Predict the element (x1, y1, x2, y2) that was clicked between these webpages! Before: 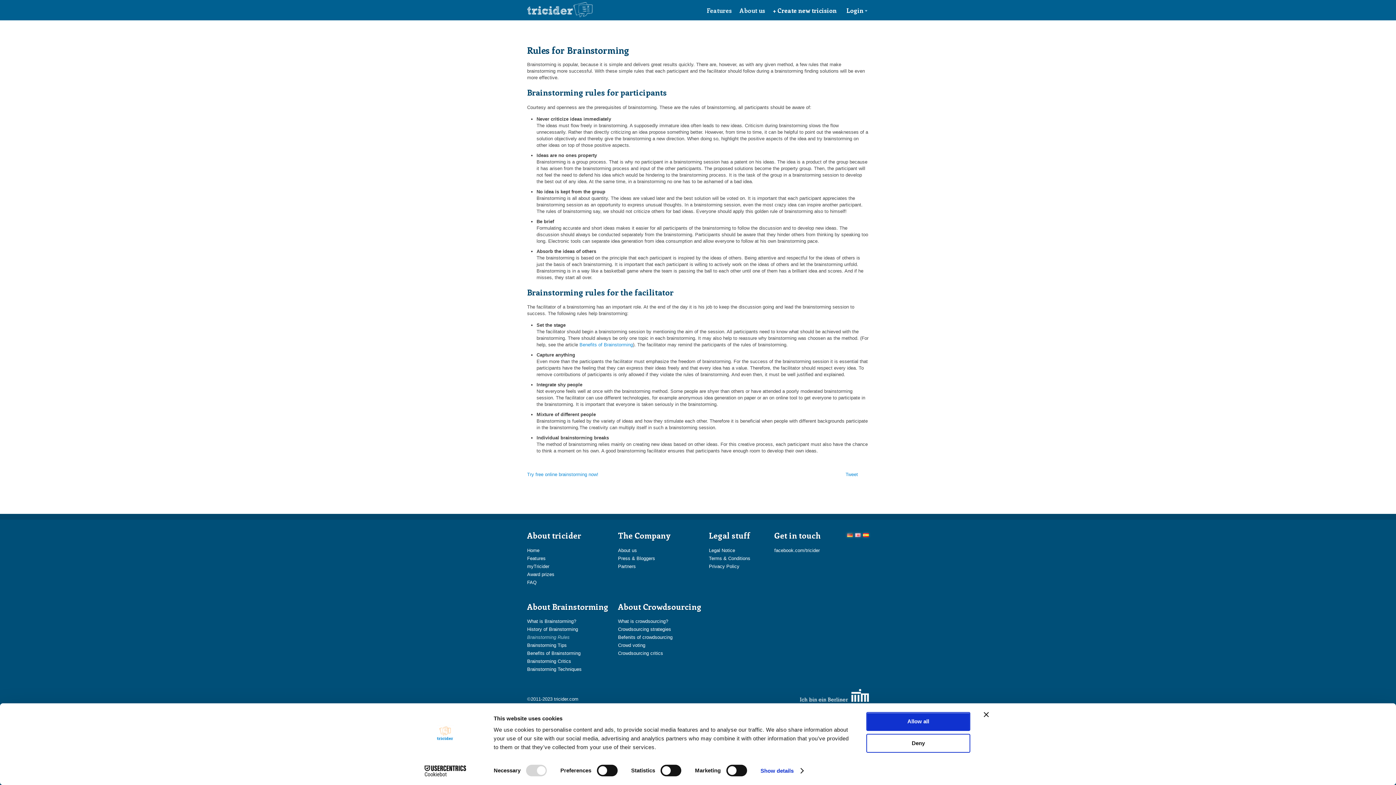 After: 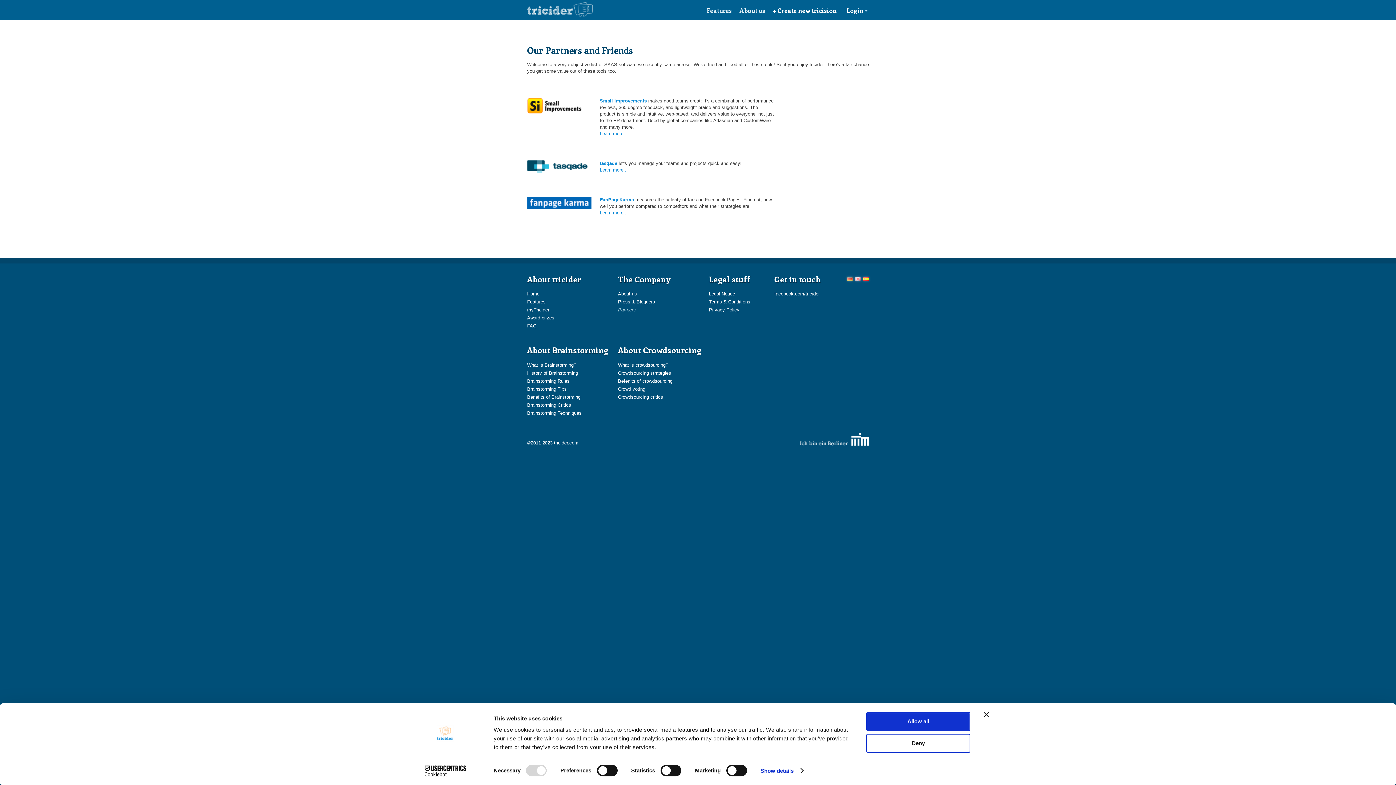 Action: bbox: (618, 563, 636, 569) label: Partners